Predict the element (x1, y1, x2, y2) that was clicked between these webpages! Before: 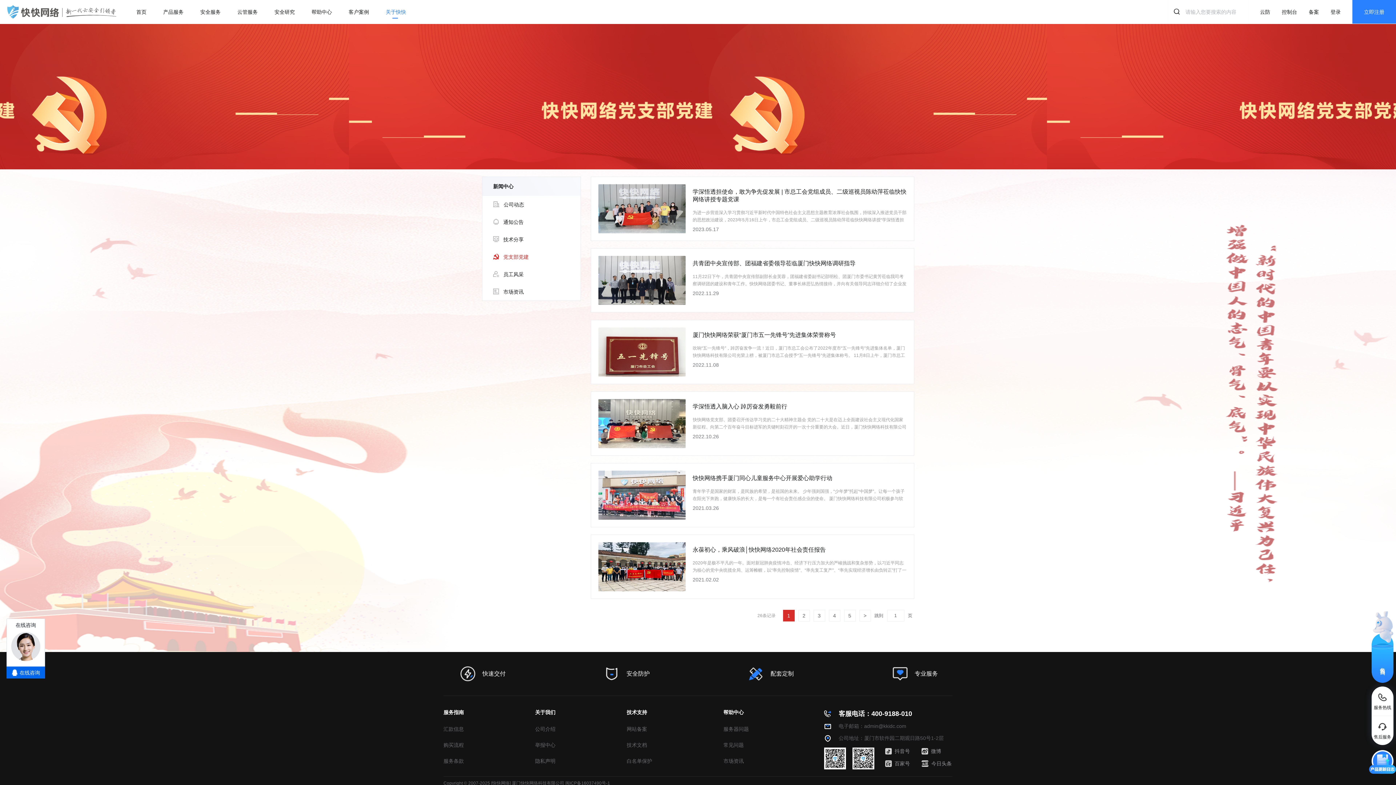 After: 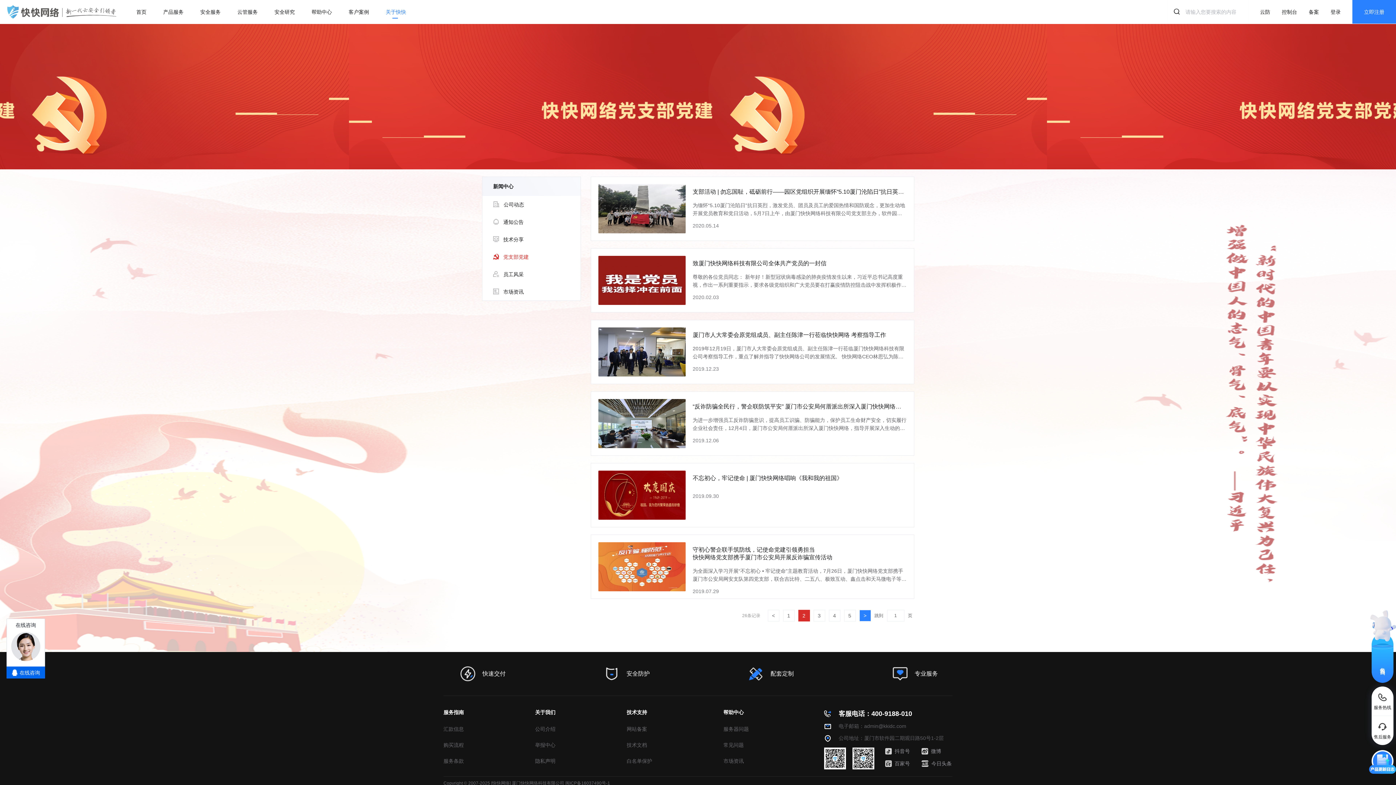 Action: label: > bbox: (859, 610, 871, 621)